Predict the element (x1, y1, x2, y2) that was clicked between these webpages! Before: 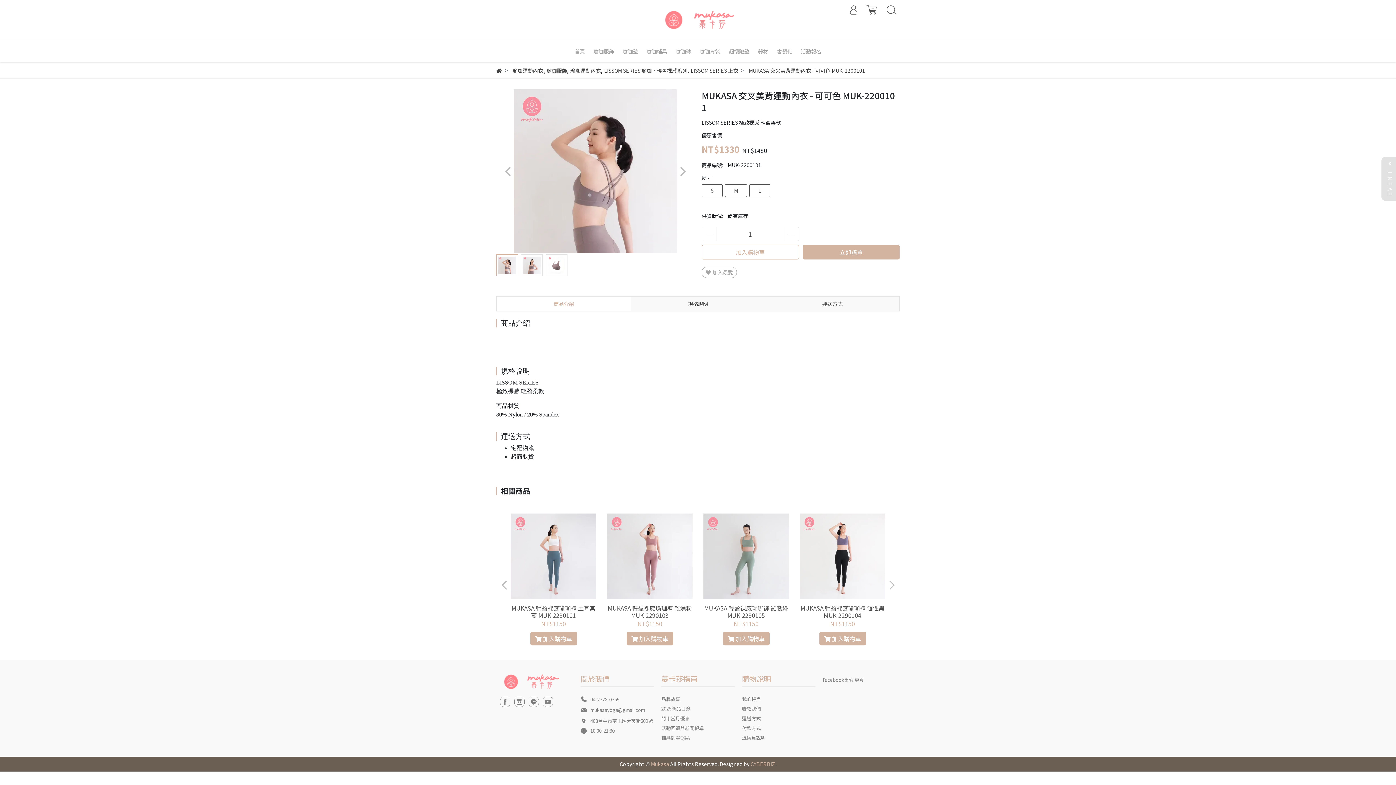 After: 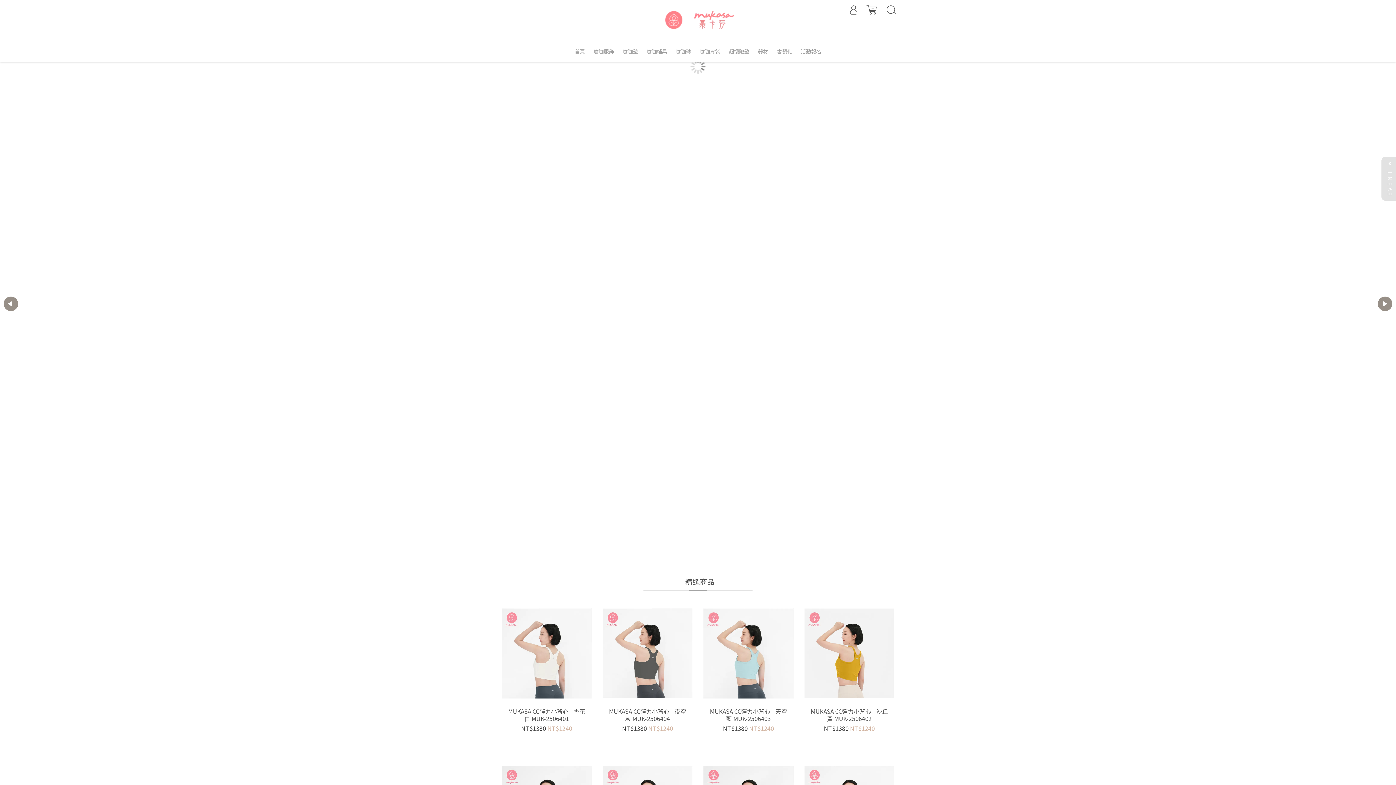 Action: bbox: (496, 66, 502, 74)